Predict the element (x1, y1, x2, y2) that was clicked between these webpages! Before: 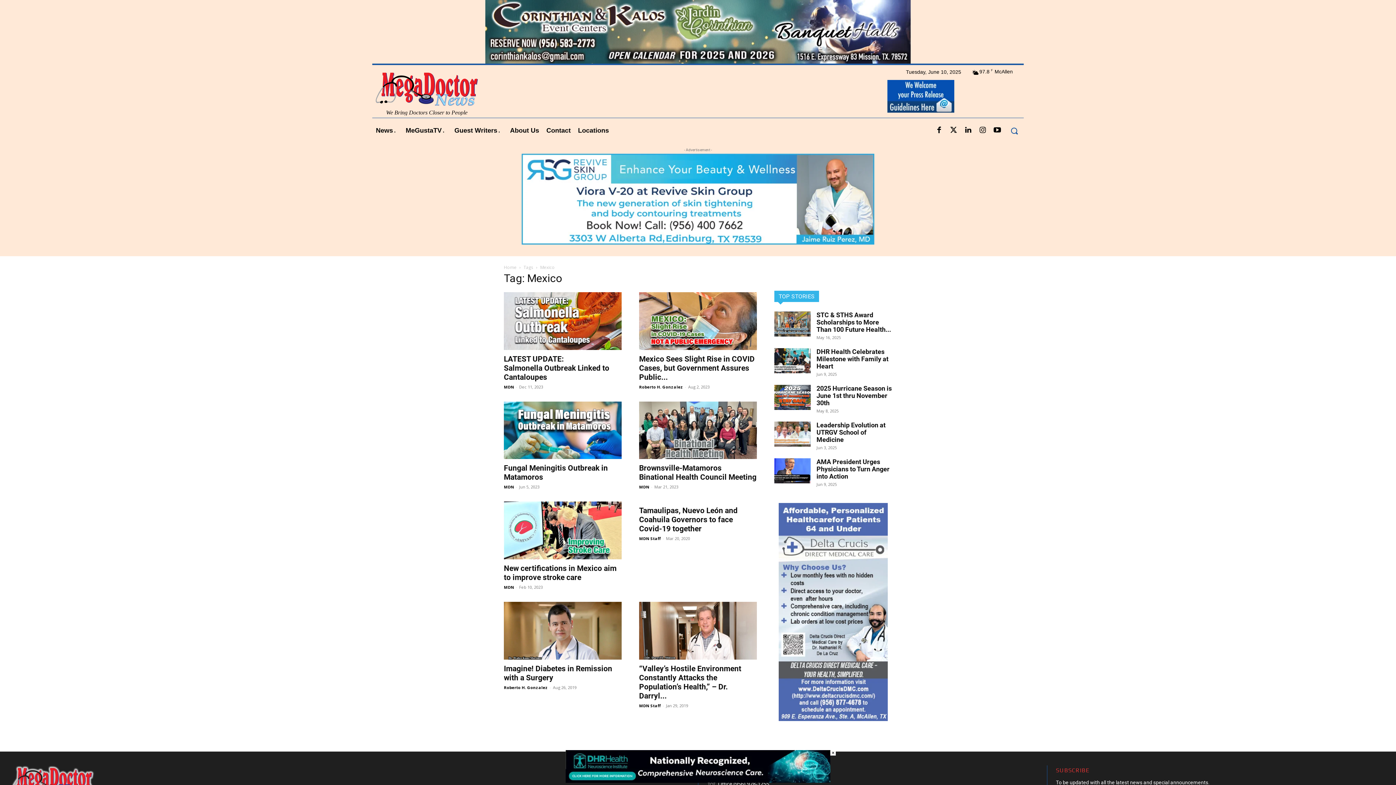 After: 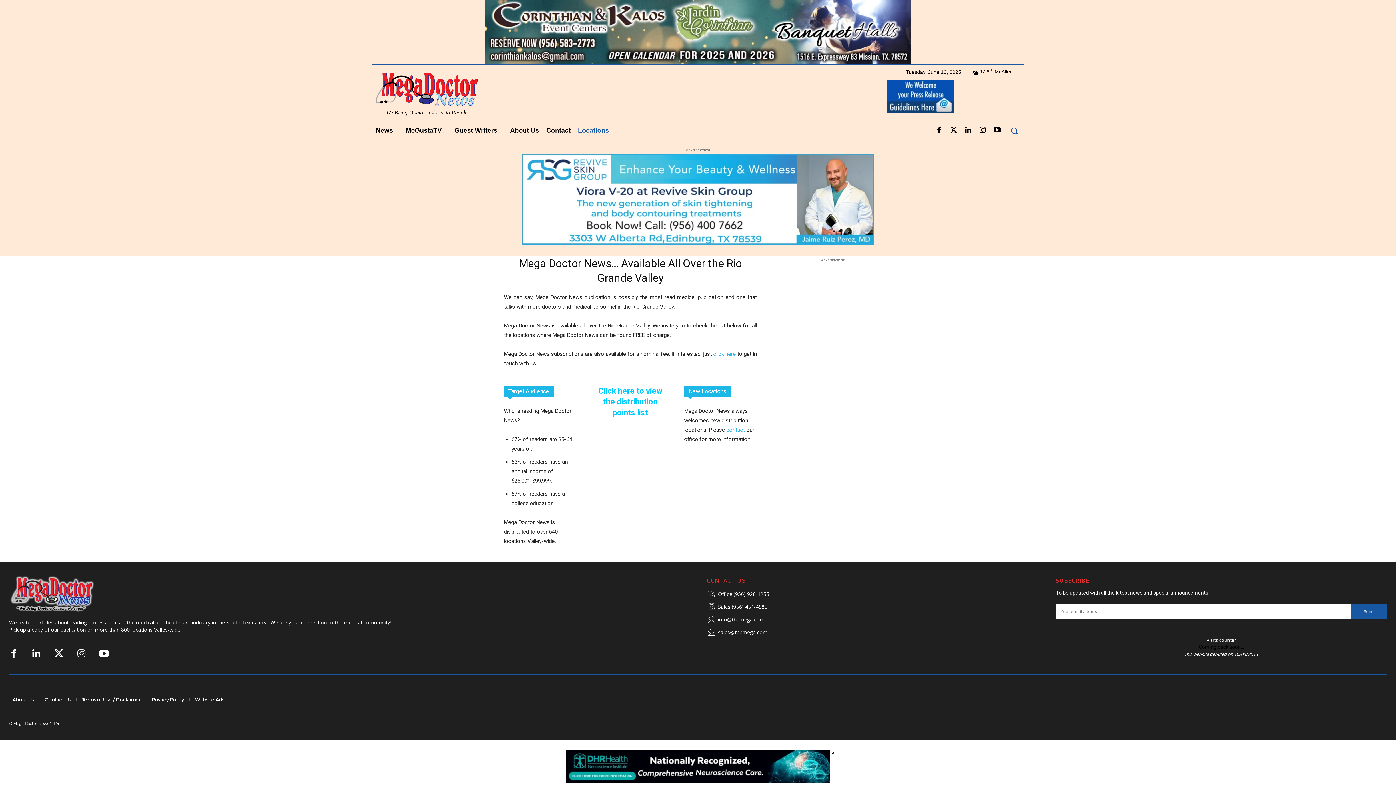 Action: label: Locations bbox: (574, 121, 612, 140)